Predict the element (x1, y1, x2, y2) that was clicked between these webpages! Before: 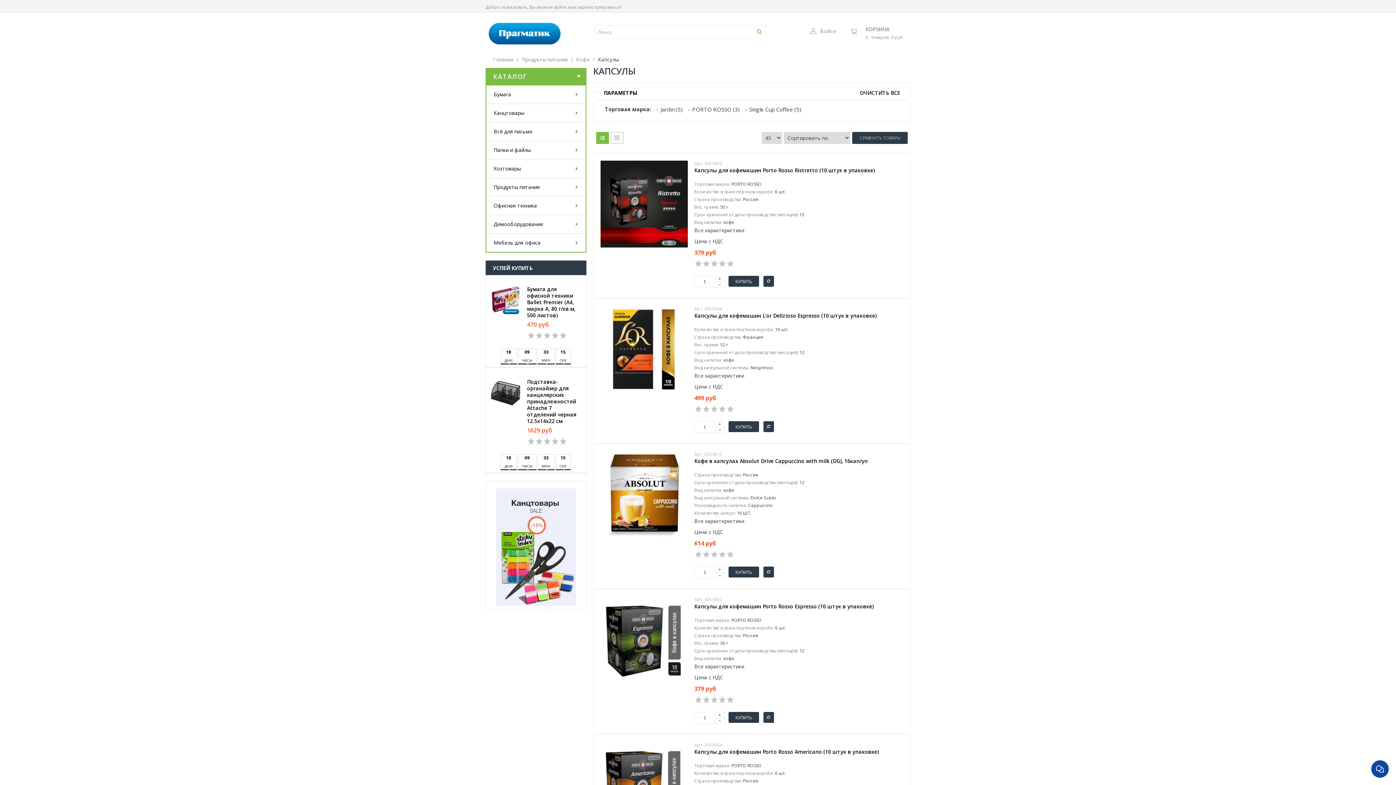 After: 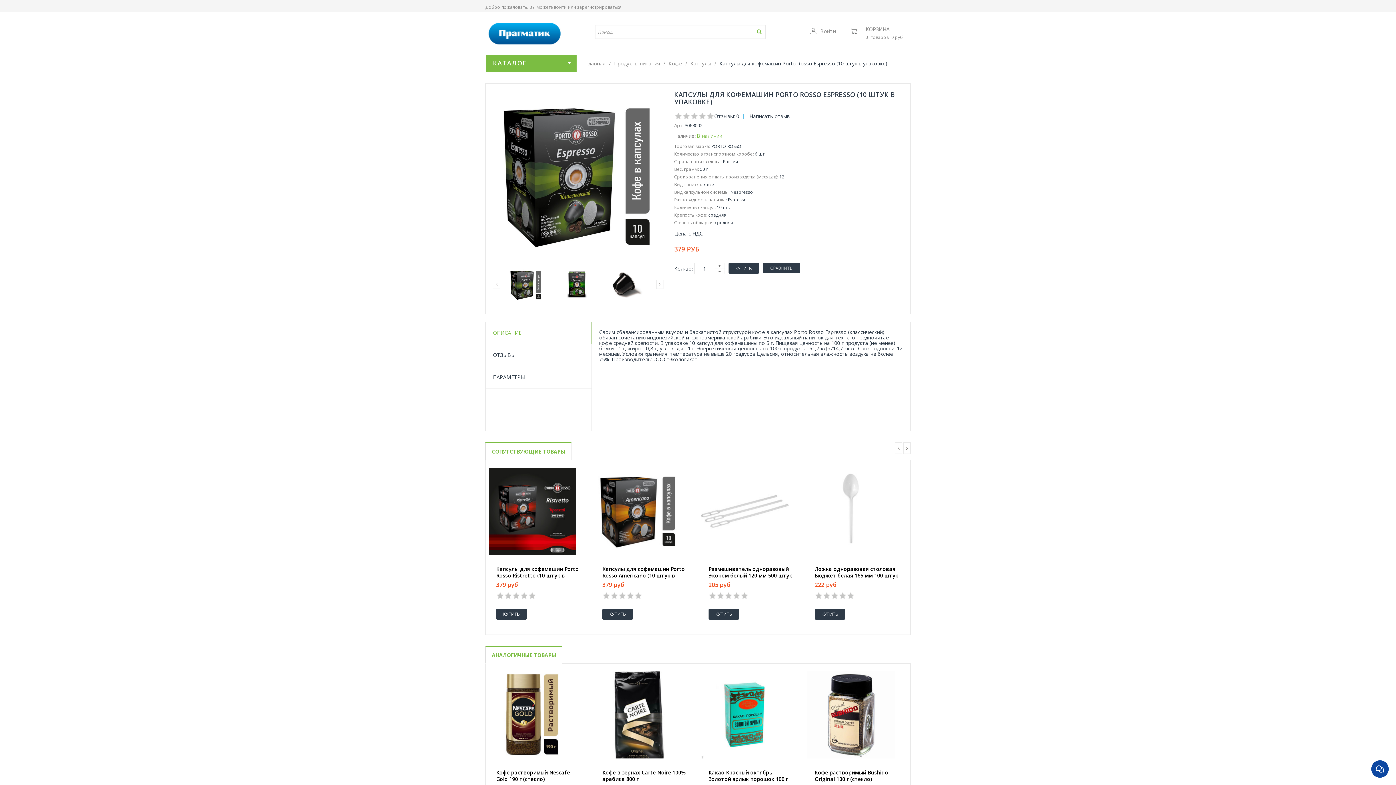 Action: bbox: (600, 596, 688, 684)